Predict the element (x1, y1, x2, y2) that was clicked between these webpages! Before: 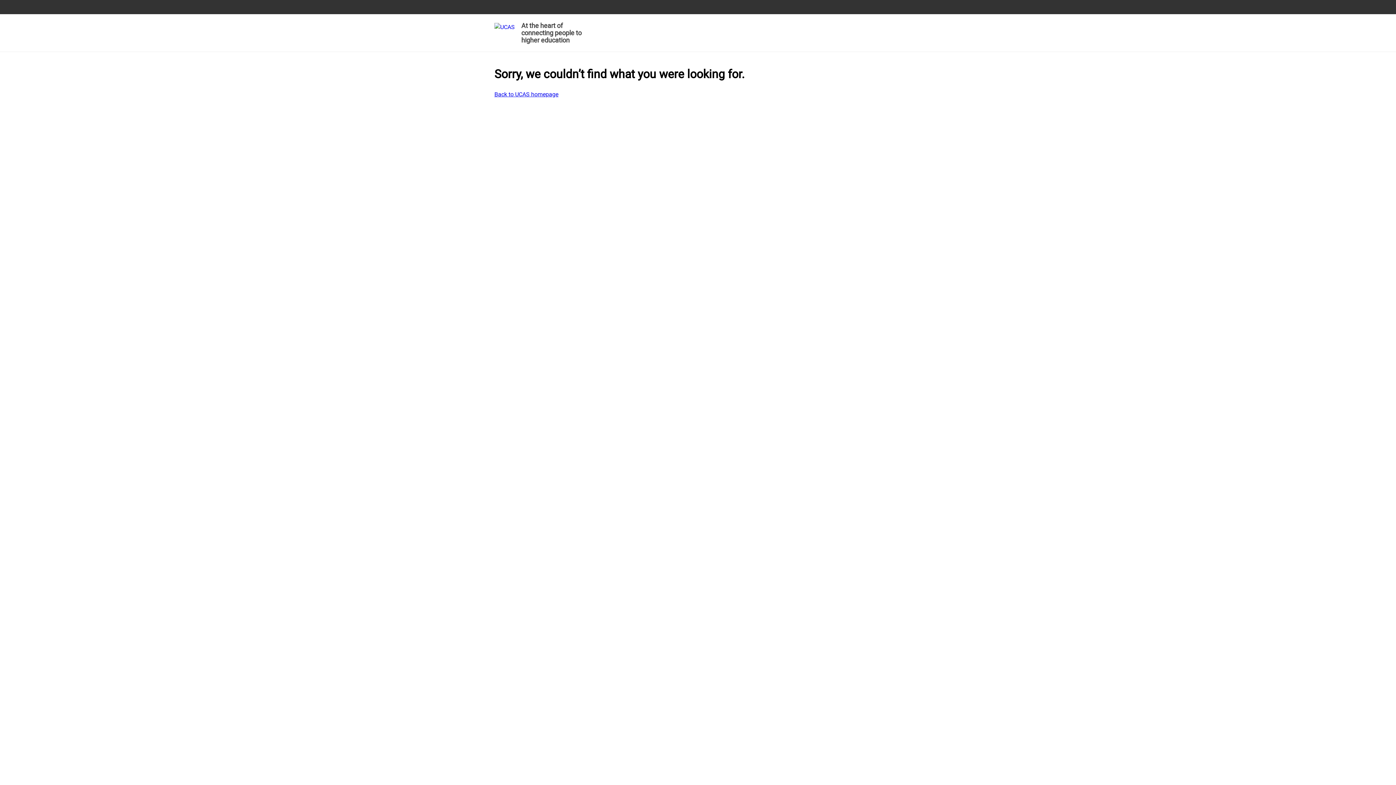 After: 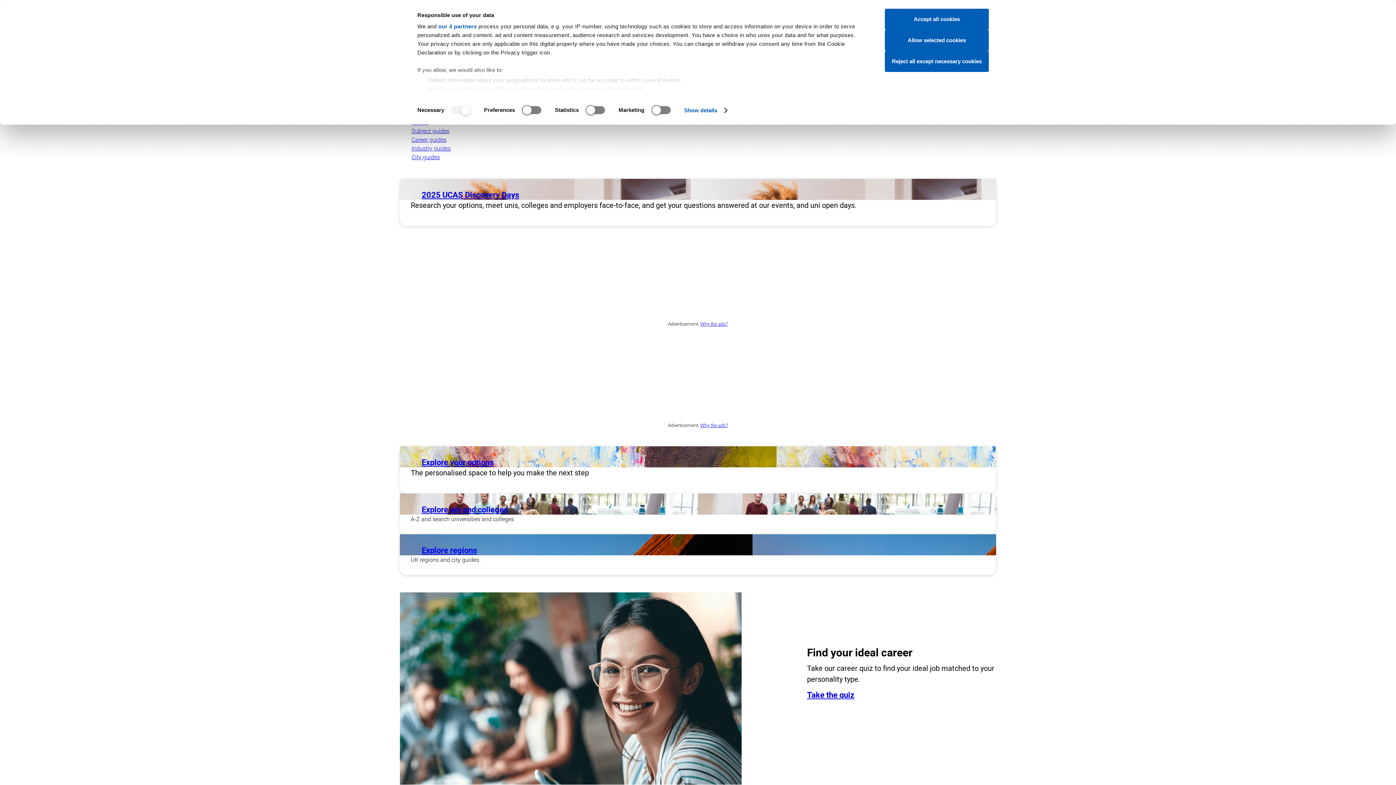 Action: label: At the heart of connecting people to higher education bbox: (494, 19, 585, 48)